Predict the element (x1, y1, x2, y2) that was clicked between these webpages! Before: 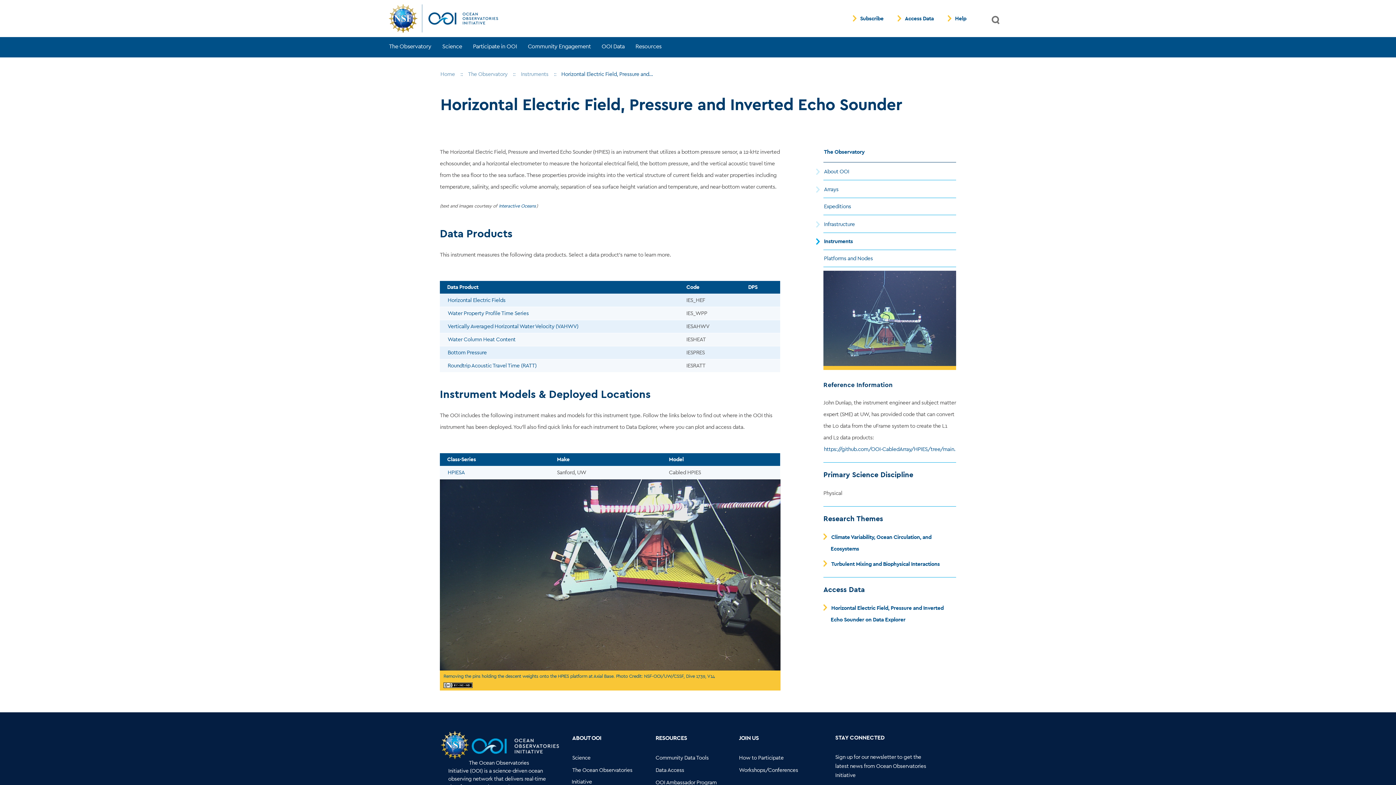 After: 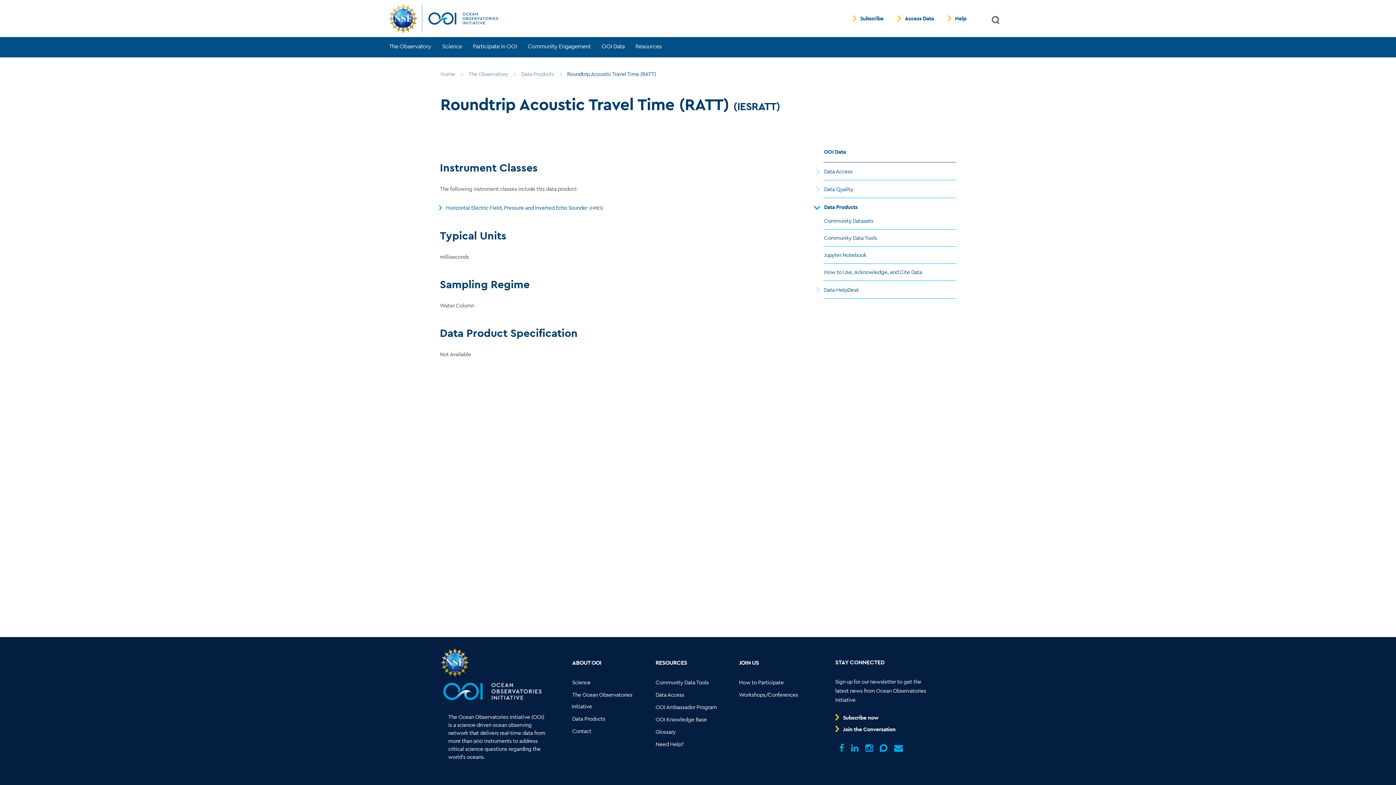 Action: label: Go to link... Roundtrip Acoustic Travel Time (RATT) bbox: (447, 361, 537, 370)